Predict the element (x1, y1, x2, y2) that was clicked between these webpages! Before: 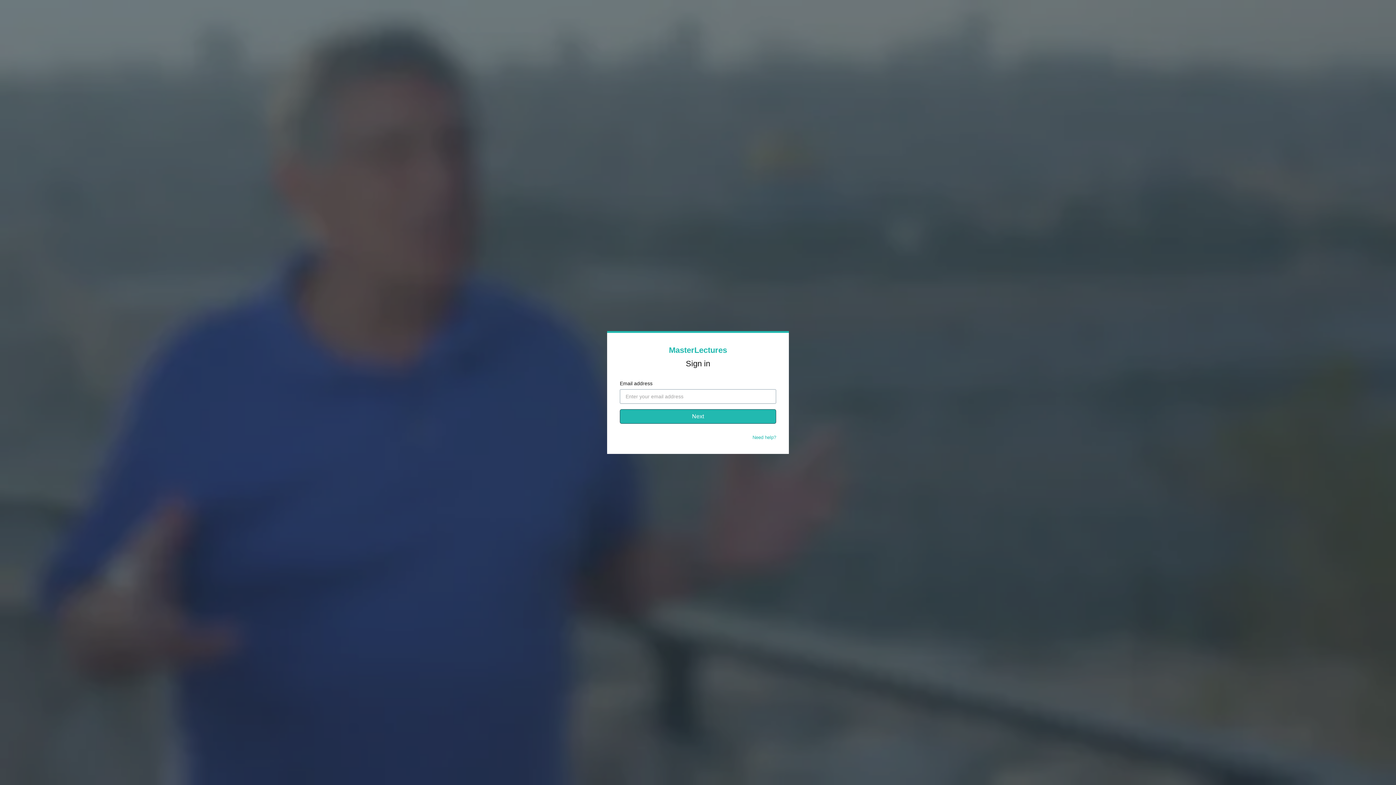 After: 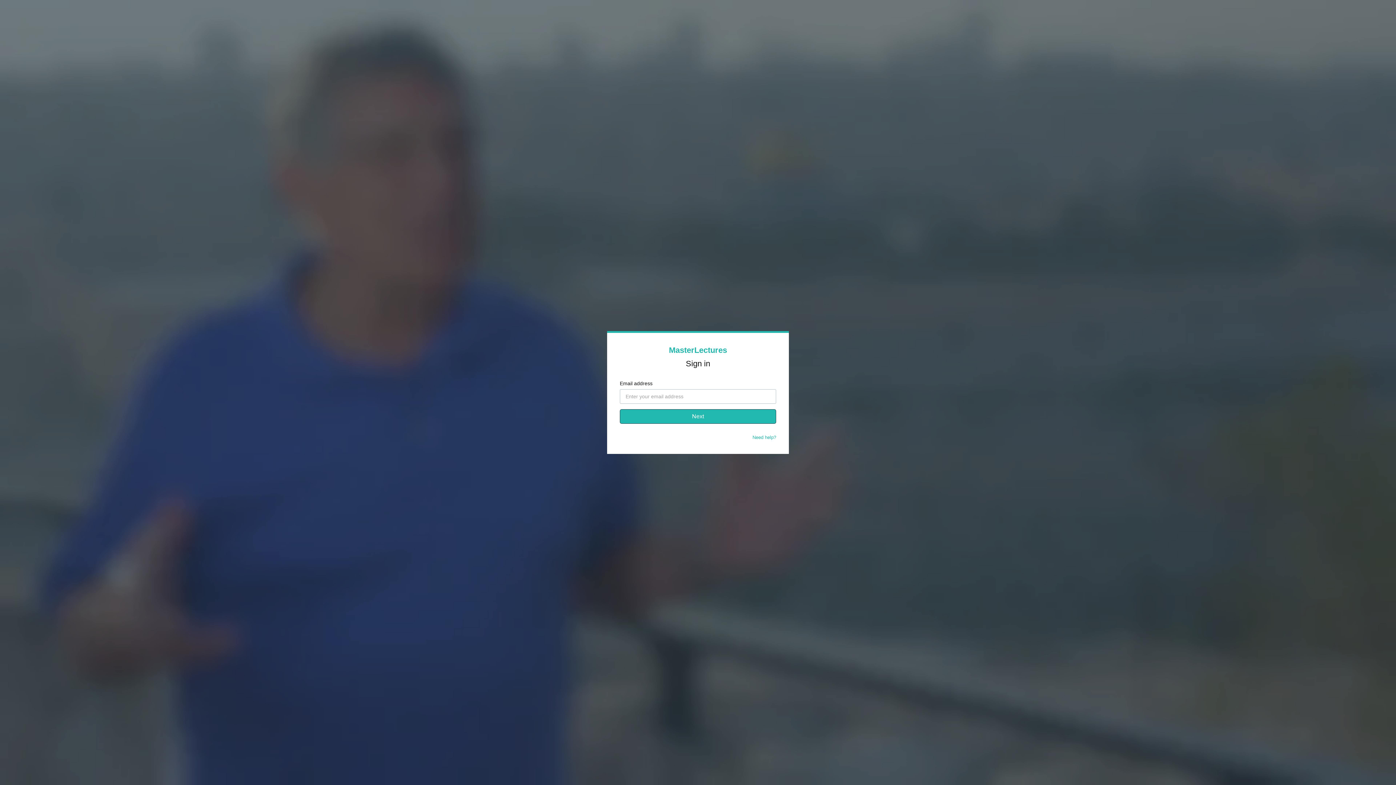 Action: bbox: (752, 434, 776, 440) label: Need help?